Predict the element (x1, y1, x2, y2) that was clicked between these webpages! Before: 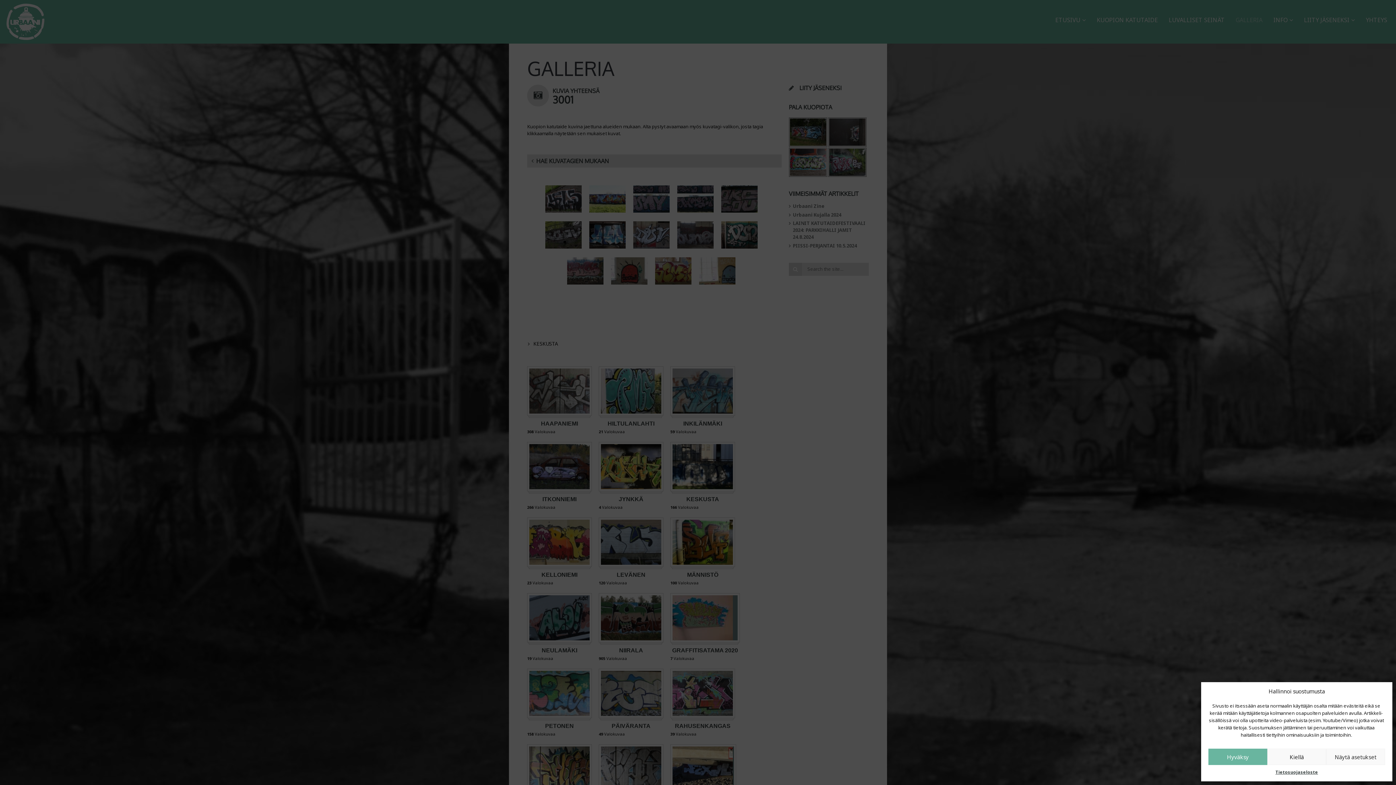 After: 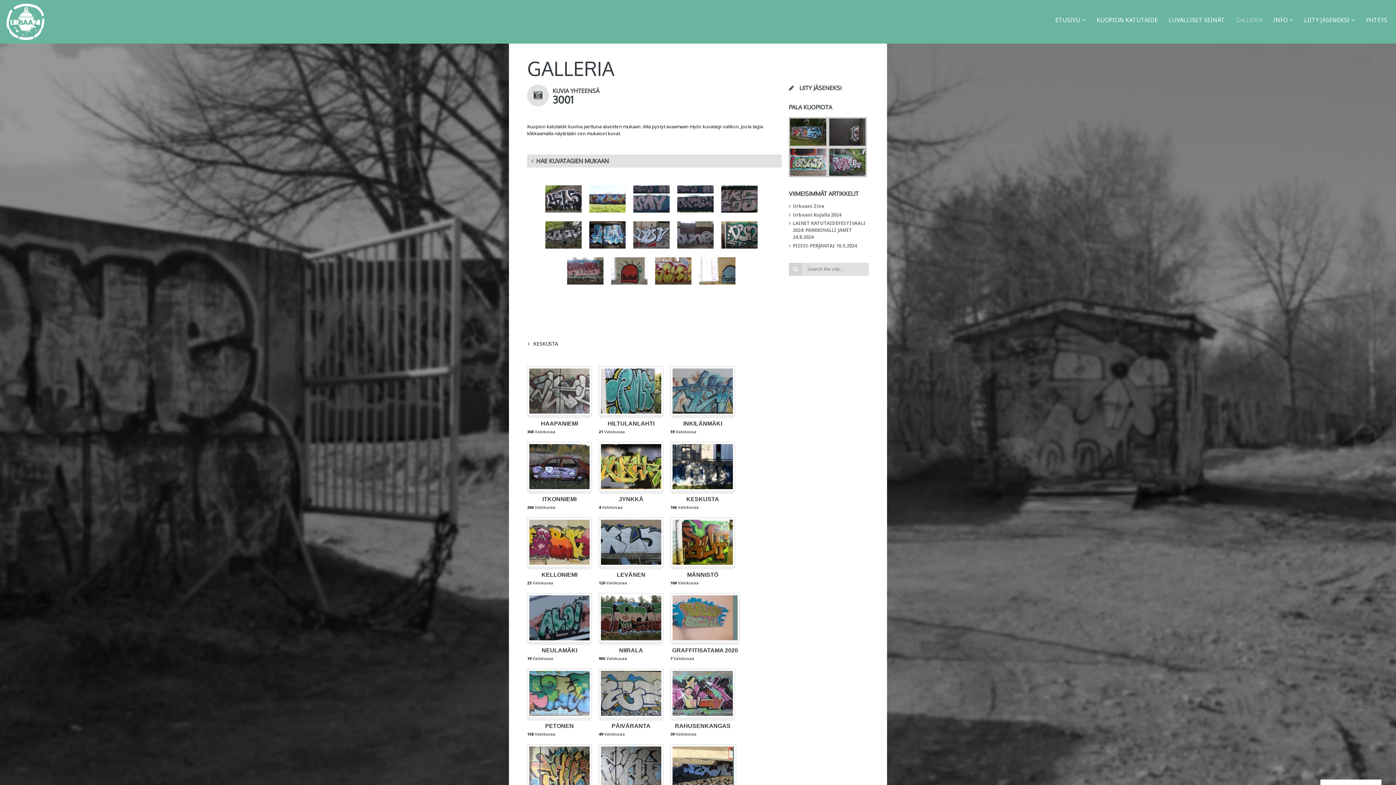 Action: label: Kiellä bbox: (1267, 749, 1326, 765)